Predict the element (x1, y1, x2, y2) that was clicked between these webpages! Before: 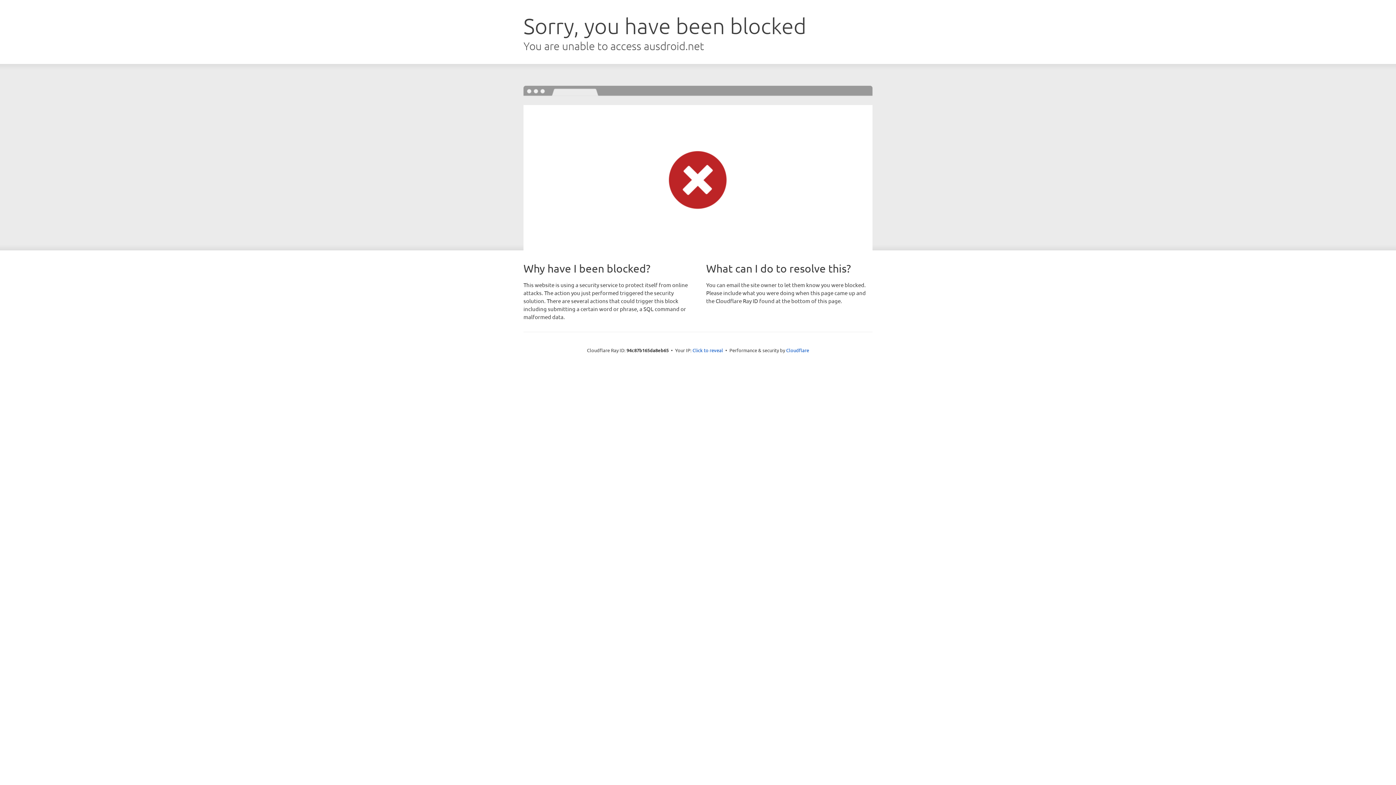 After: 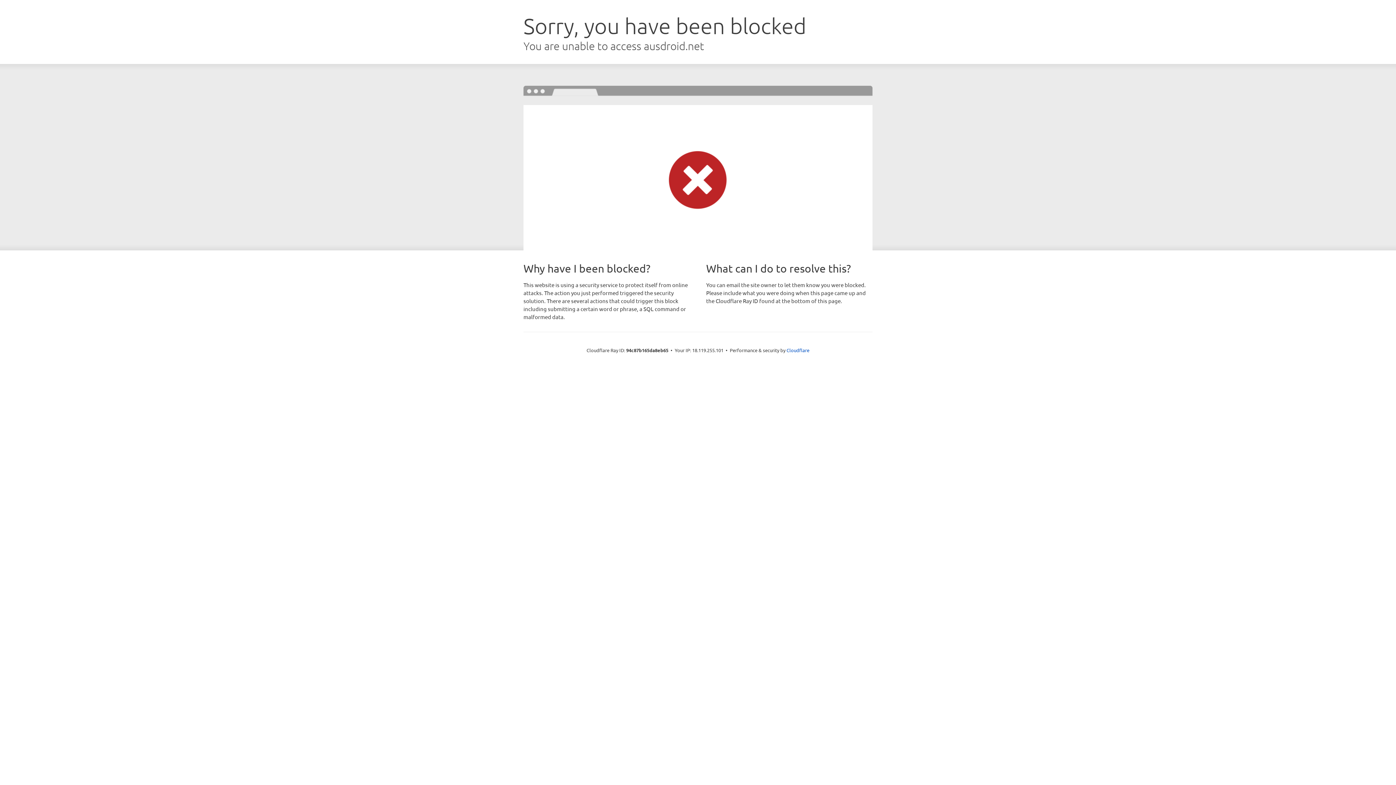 Action: label: Click to reveal bbox: (692, 346, 723, 353)